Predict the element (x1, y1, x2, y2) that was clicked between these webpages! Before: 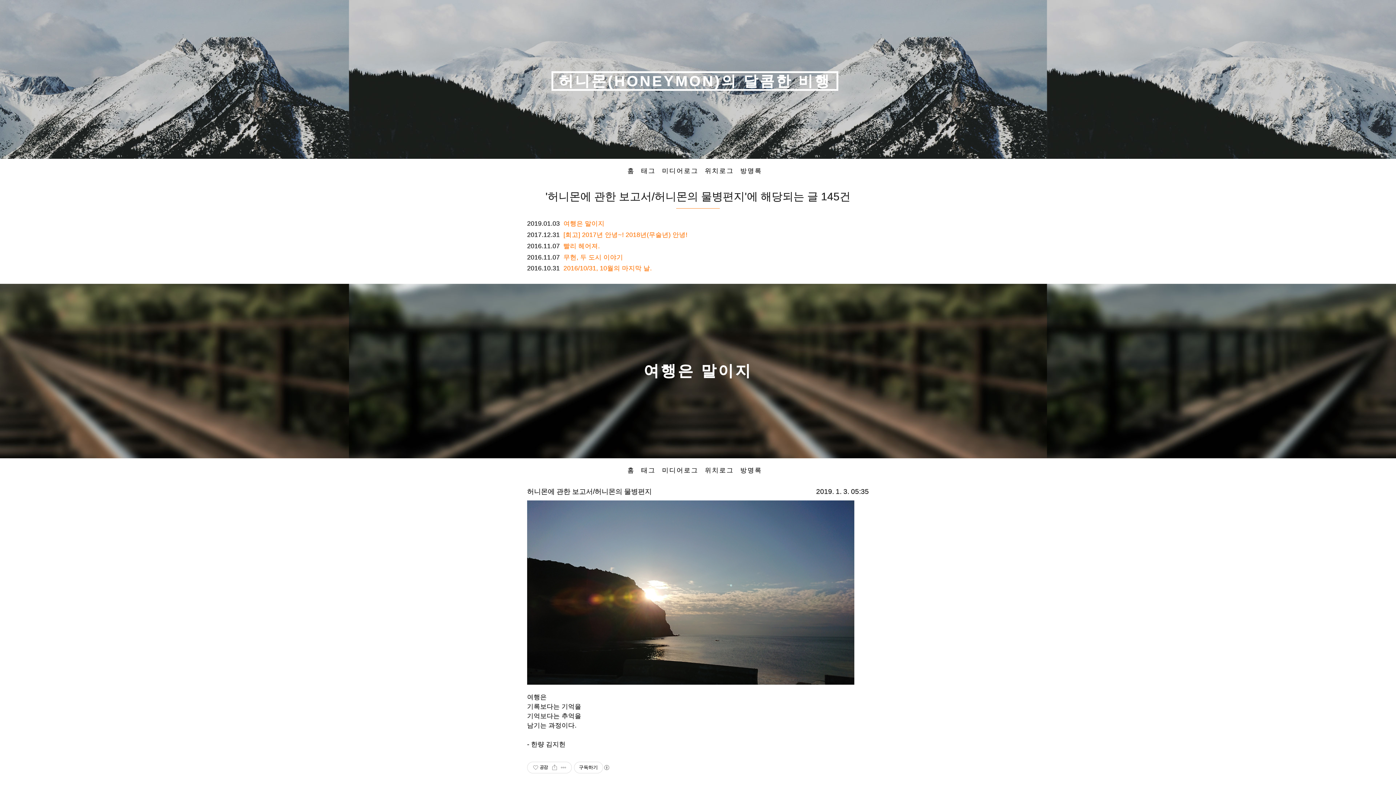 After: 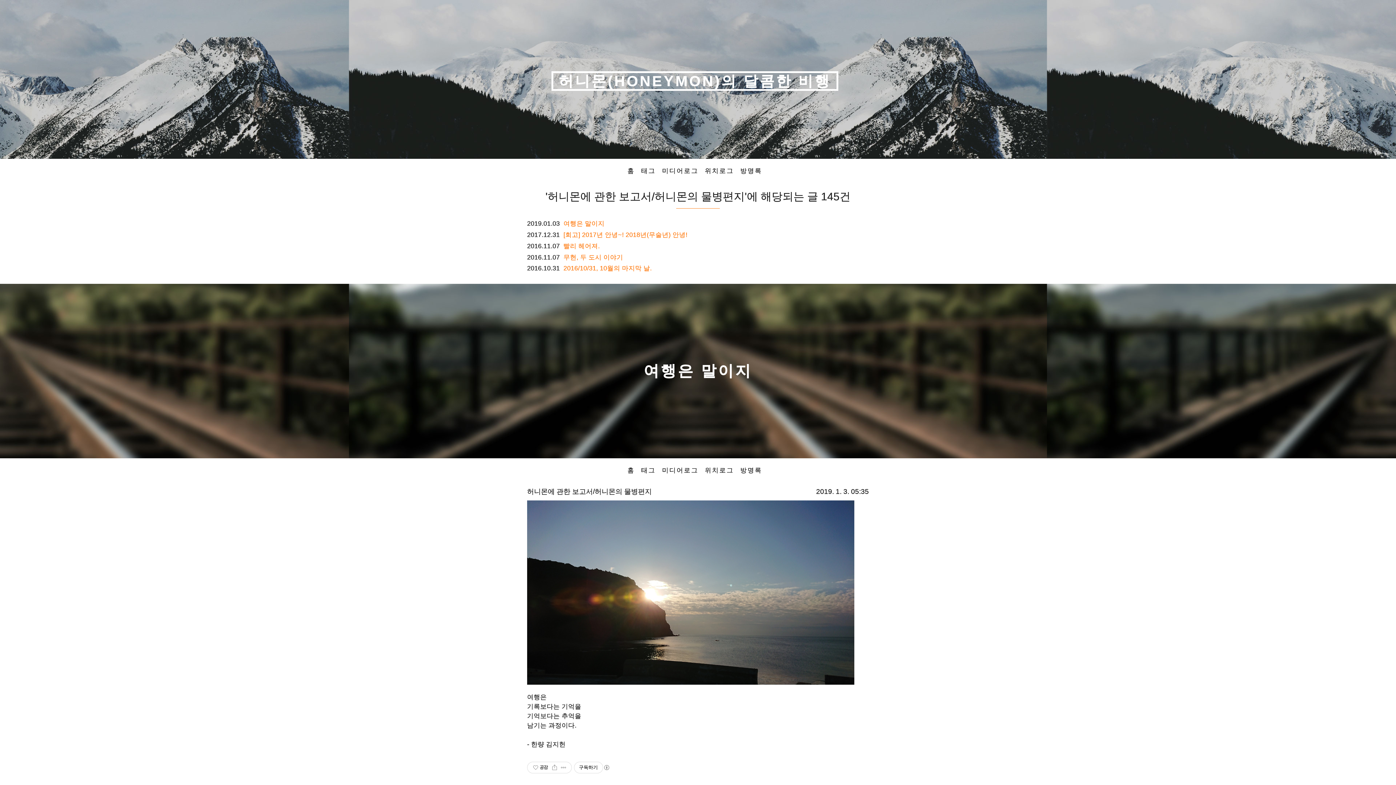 Action: label: 허니몬에 관한 보고서/허니몬의 물병편지 bbox: (527, 488, 652, 495)